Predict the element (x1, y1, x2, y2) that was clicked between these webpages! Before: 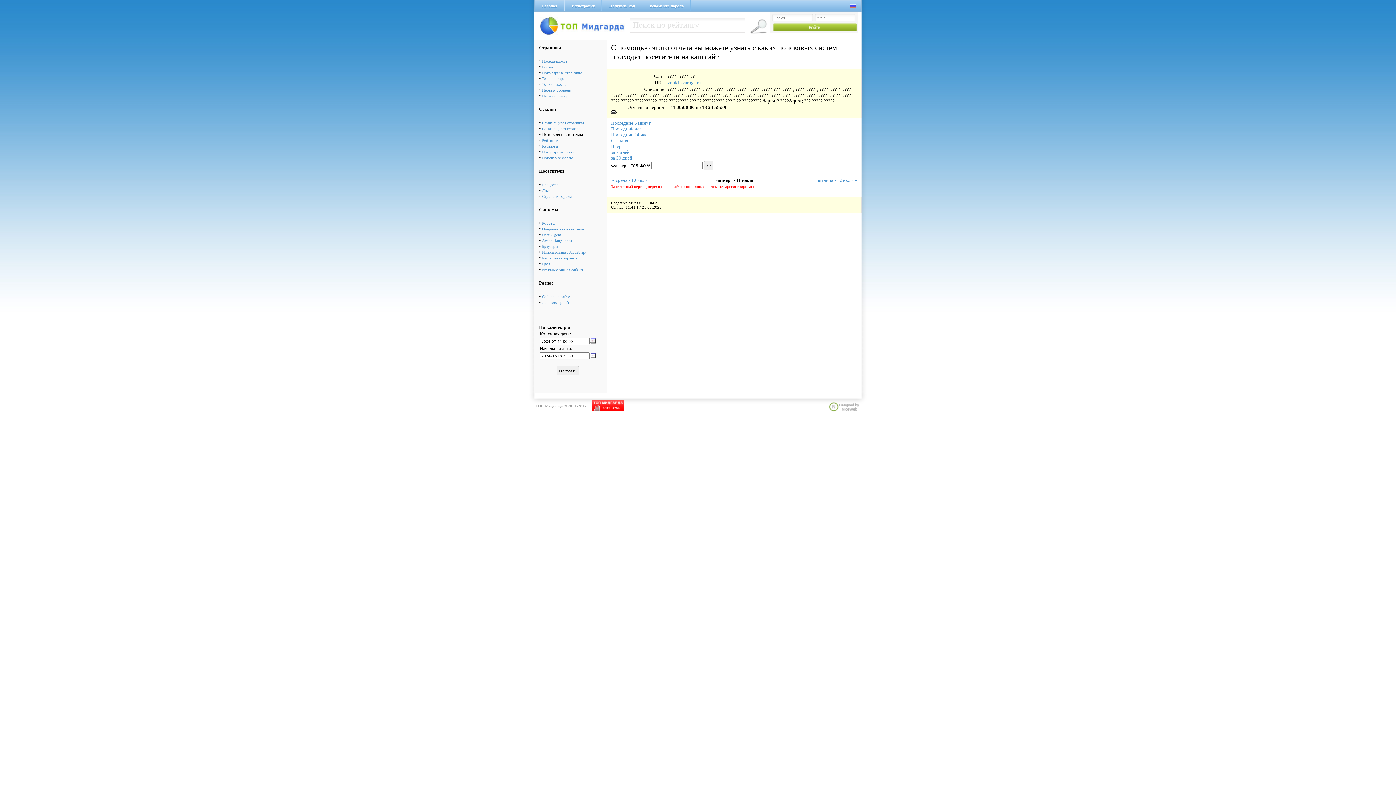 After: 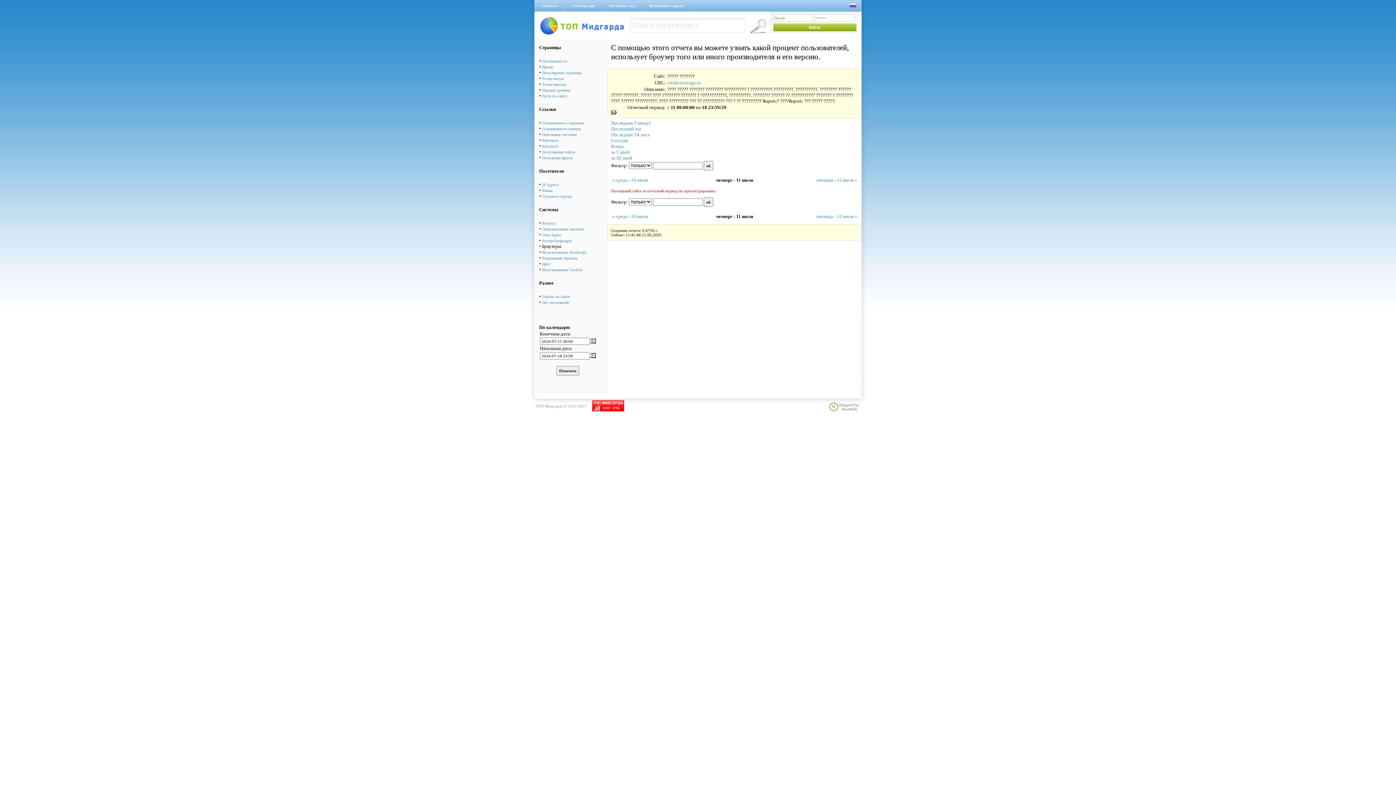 Action: label: Браузеры bbox: (542, 244, 558, 248)